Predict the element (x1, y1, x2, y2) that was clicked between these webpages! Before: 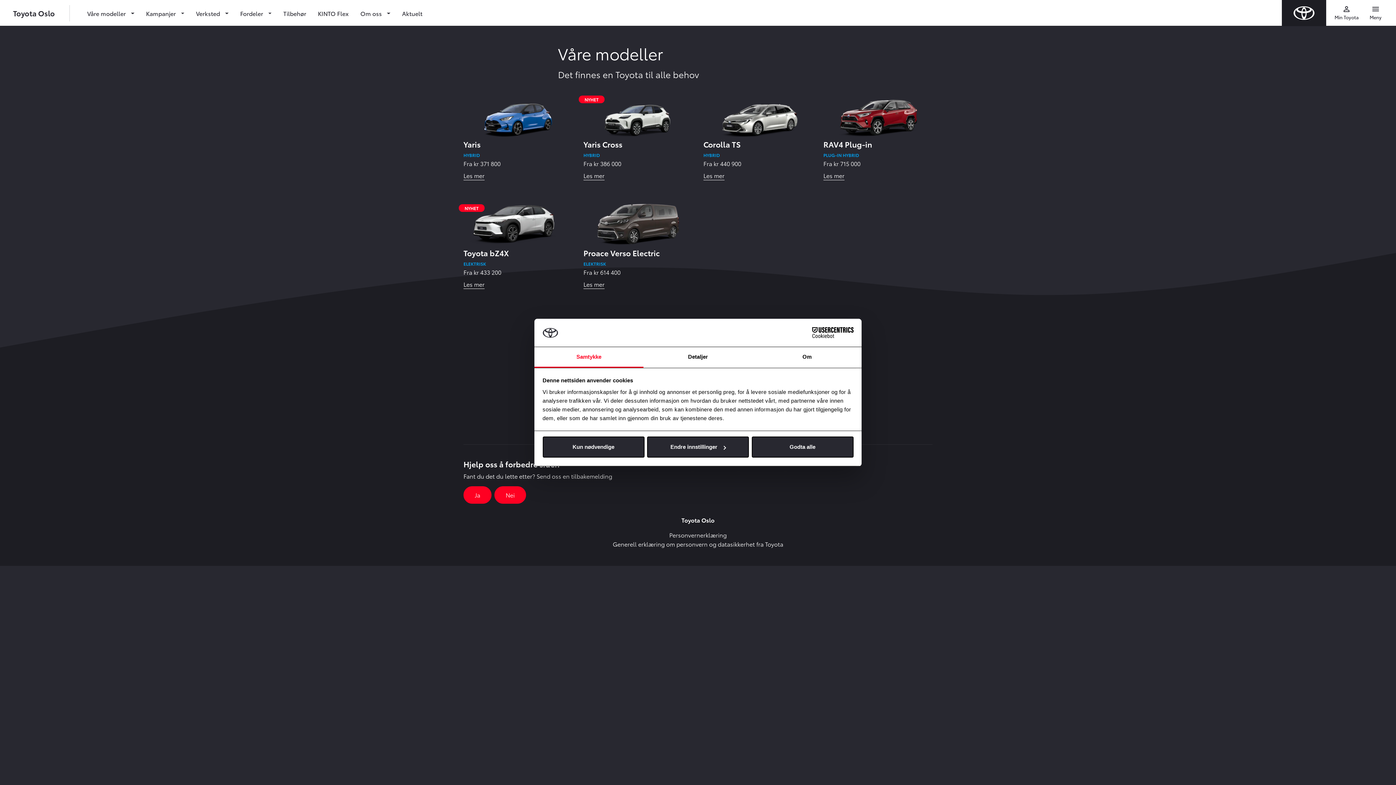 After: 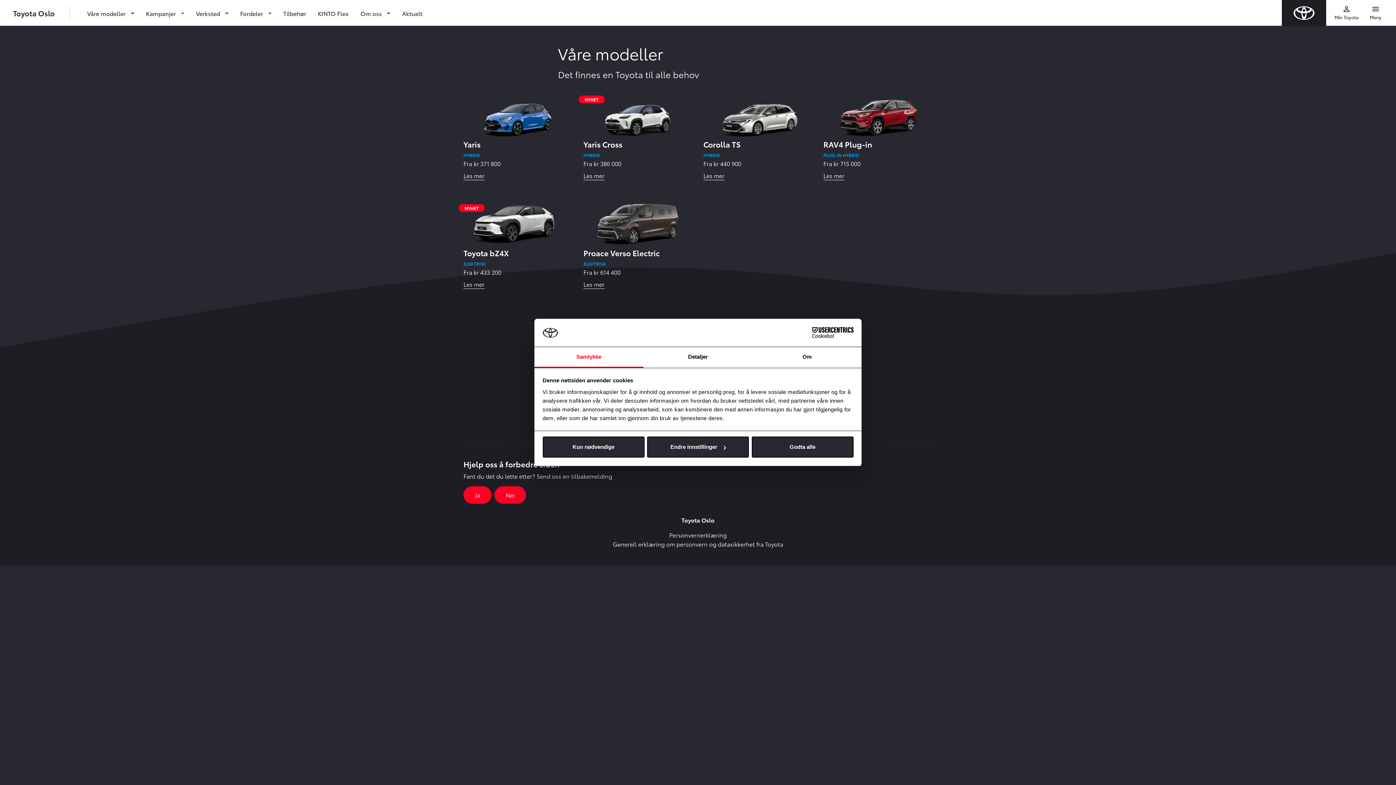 Action: bbox: (790, 327, 853, 338) label: Cookiebot - opens in a new window